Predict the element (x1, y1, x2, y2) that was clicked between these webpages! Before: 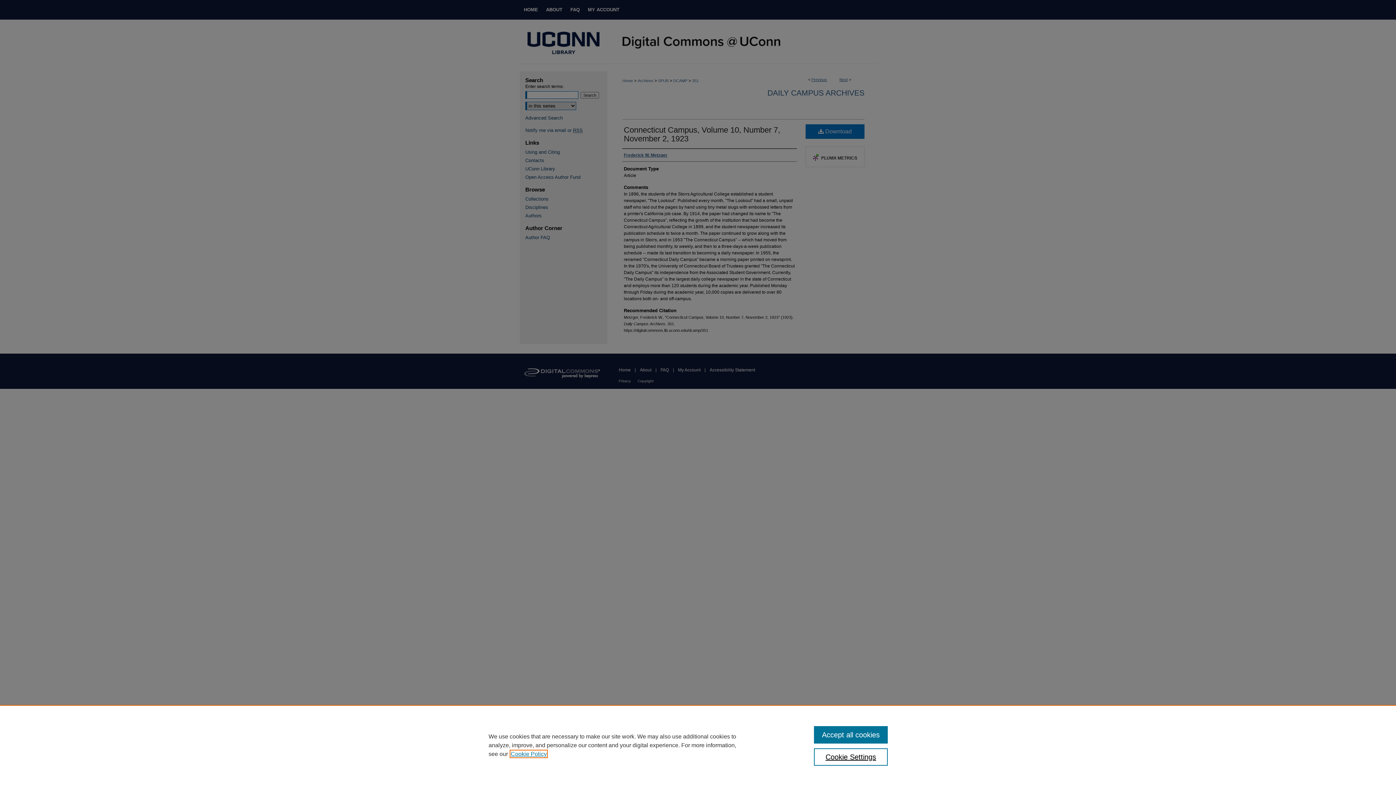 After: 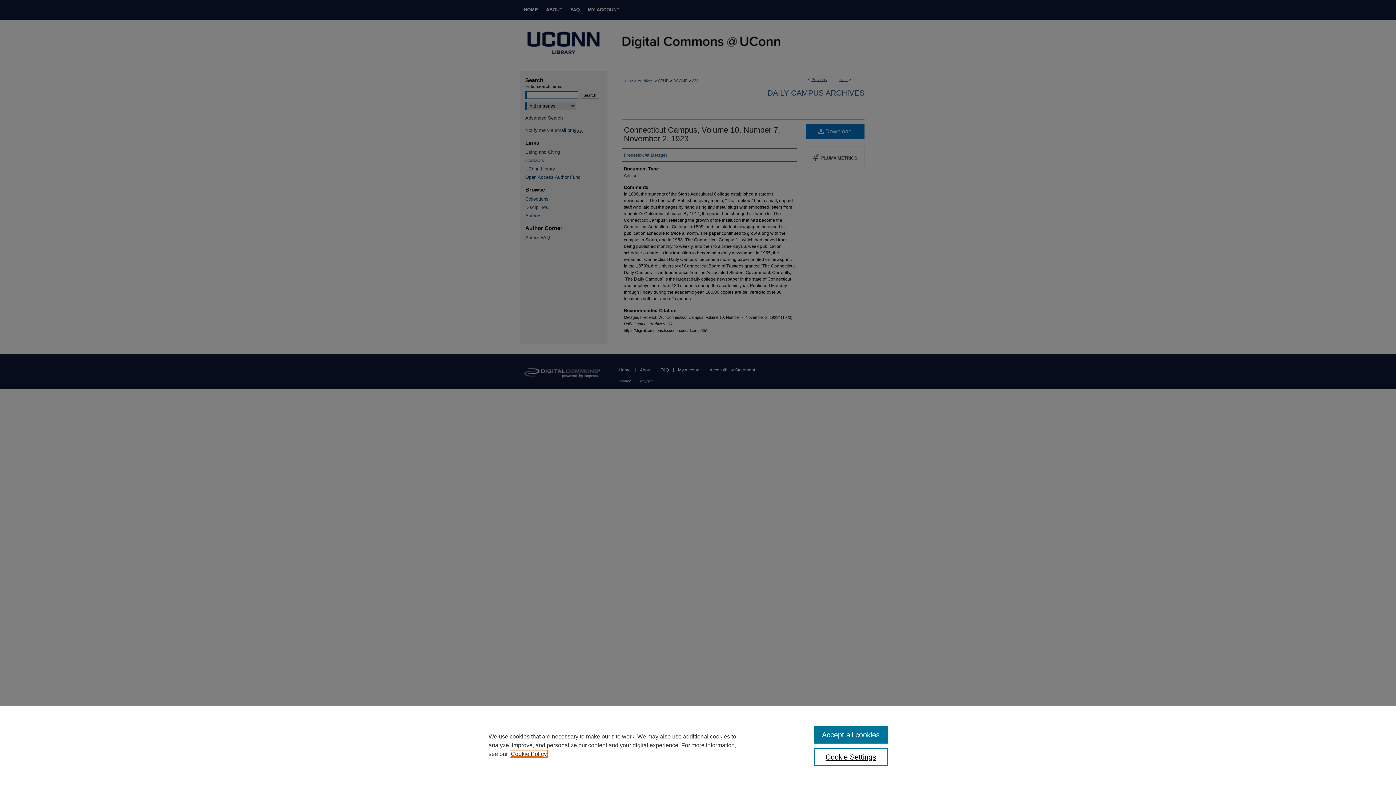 Action: bbox: (510, 751, 546, 757) label: , opens in a new tab